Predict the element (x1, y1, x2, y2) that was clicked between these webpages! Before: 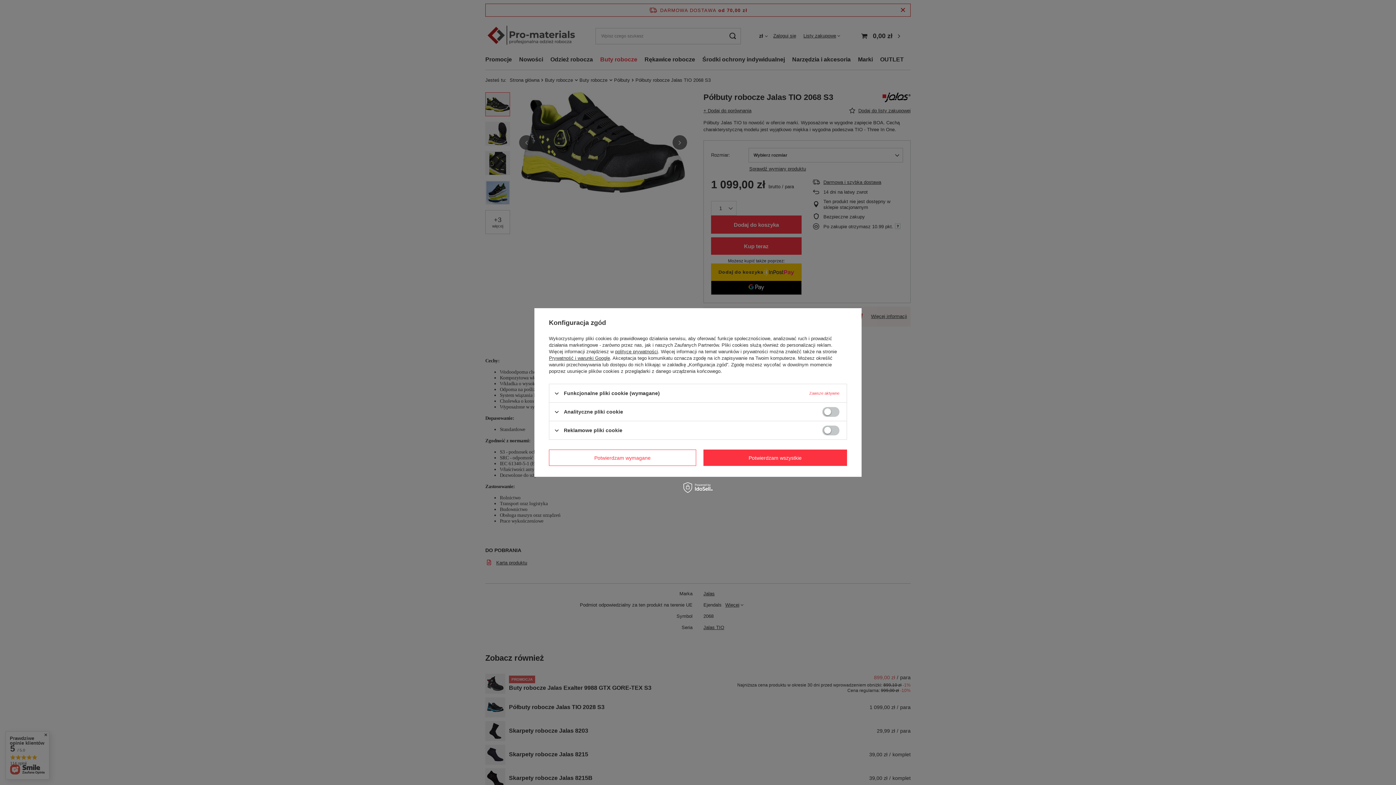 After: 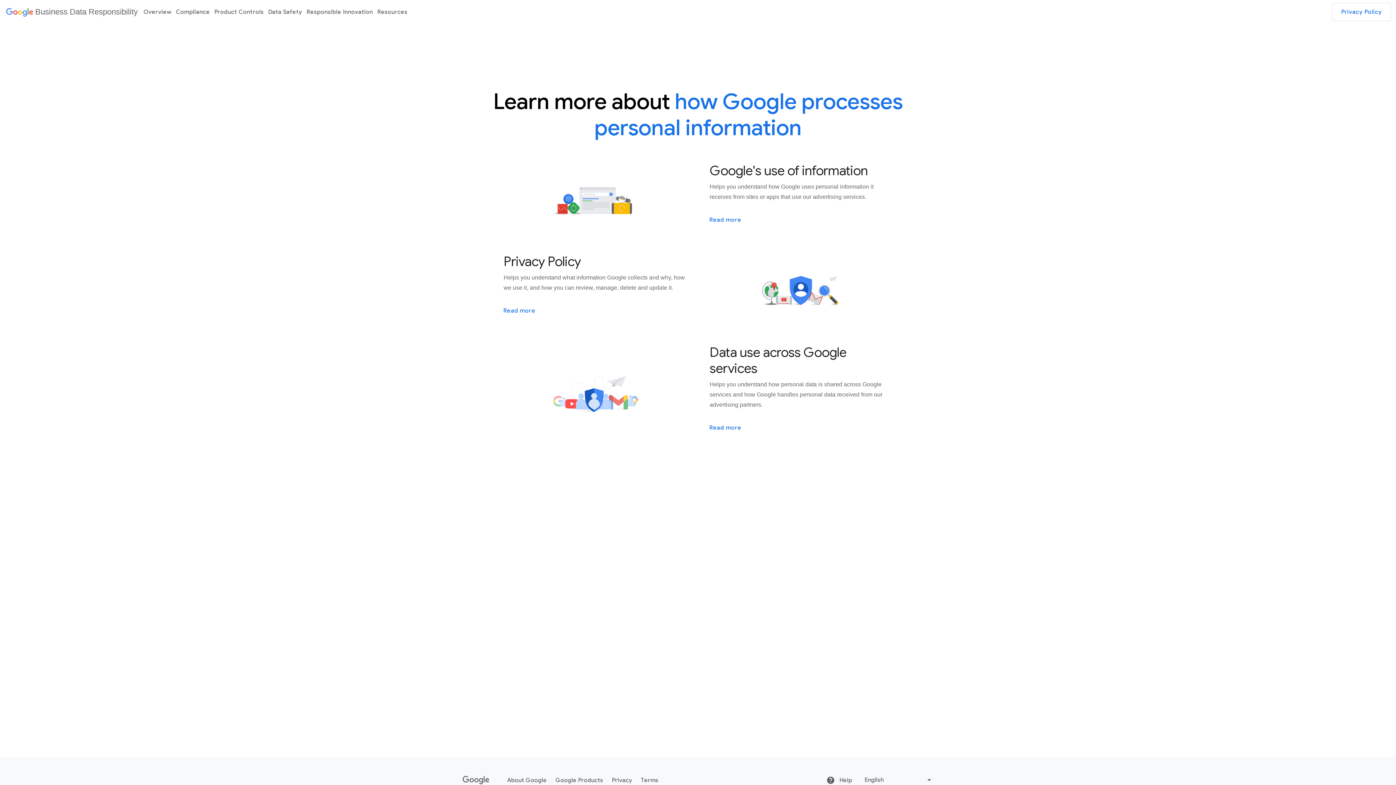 Action: bbox: (549, 355, 610, 361) label: Prywatność i warunki Google